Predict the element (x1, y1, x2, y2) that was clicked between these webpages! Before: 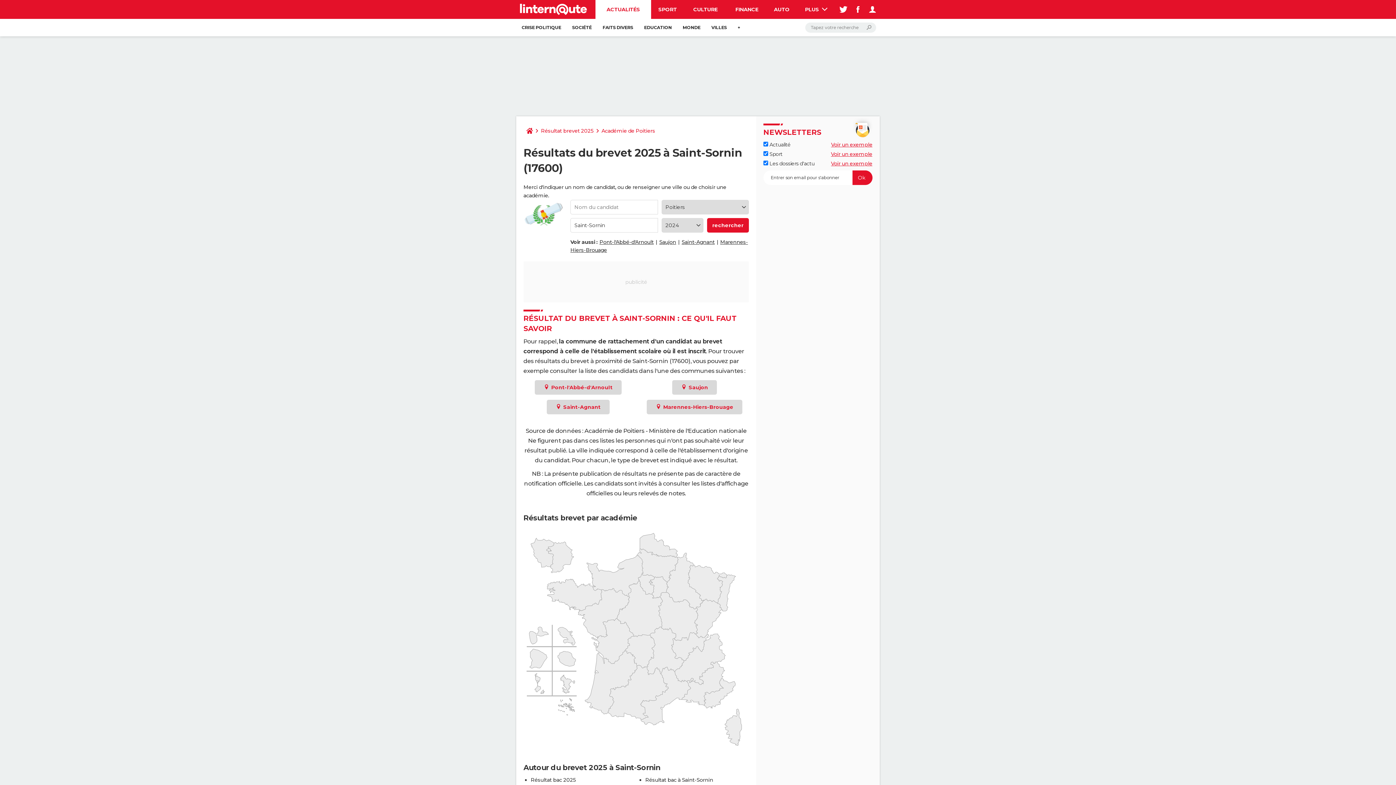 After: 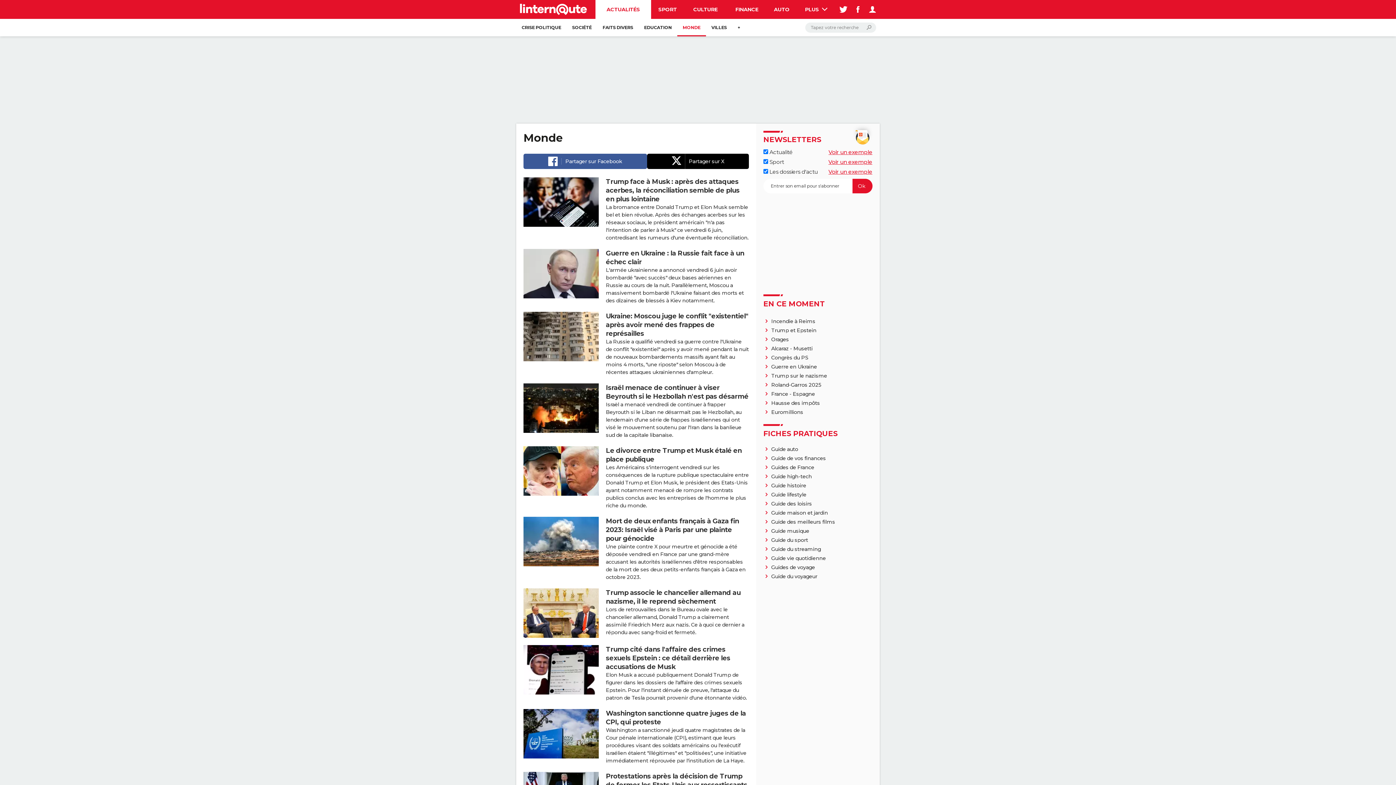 Action: label: MONDE bbox: (677, 18, 706, 36)